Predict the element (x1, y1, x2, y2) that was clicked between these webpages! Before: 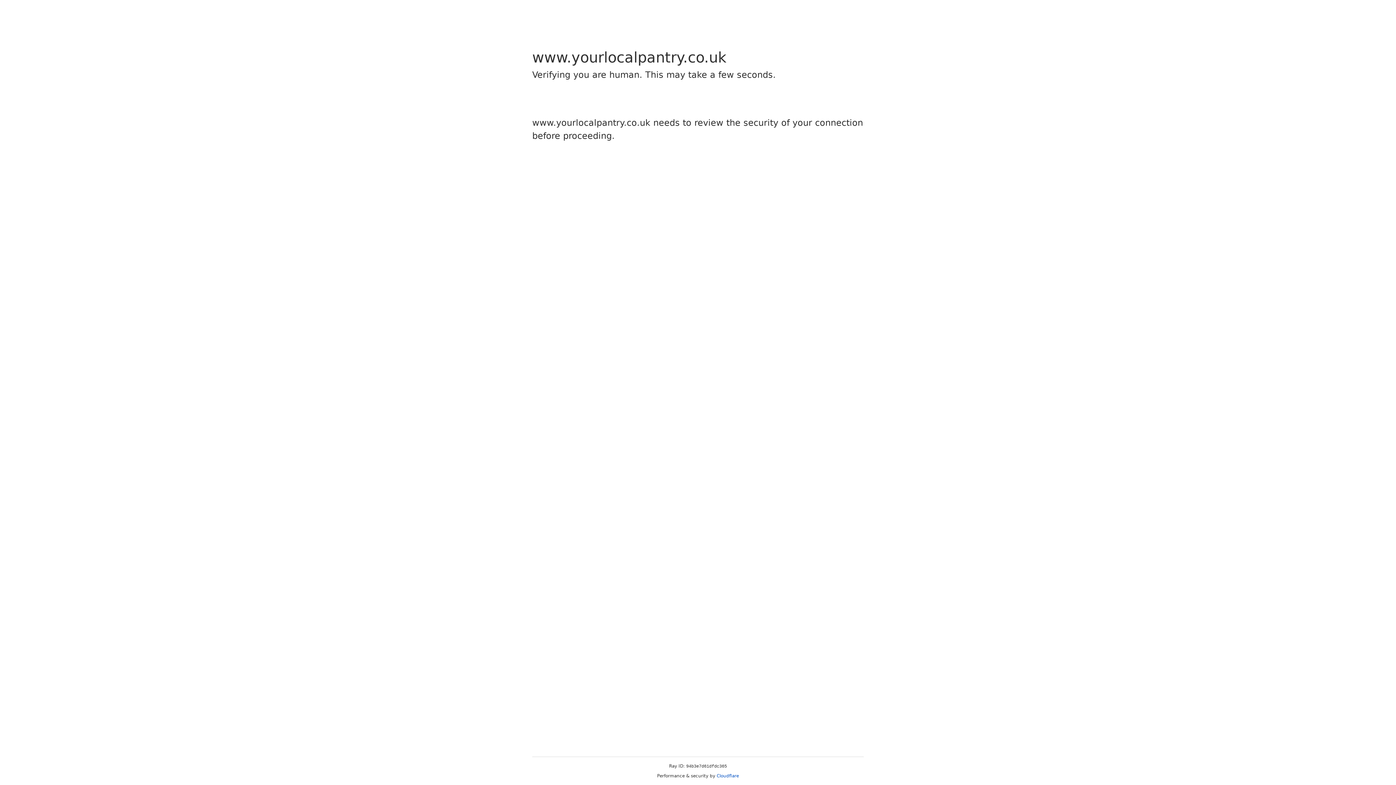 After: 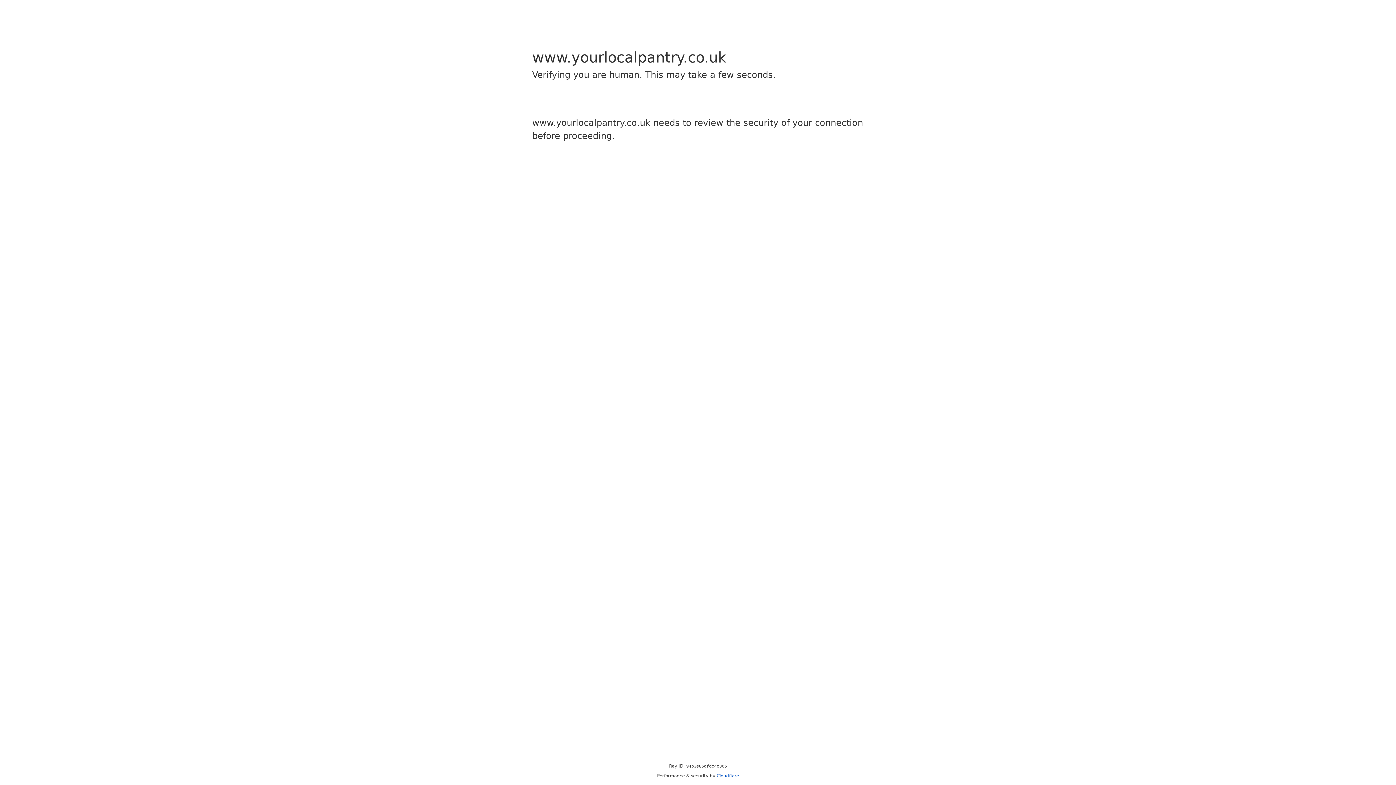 Action: bbox: (716, 773, 739, 778) label: Cloudflare